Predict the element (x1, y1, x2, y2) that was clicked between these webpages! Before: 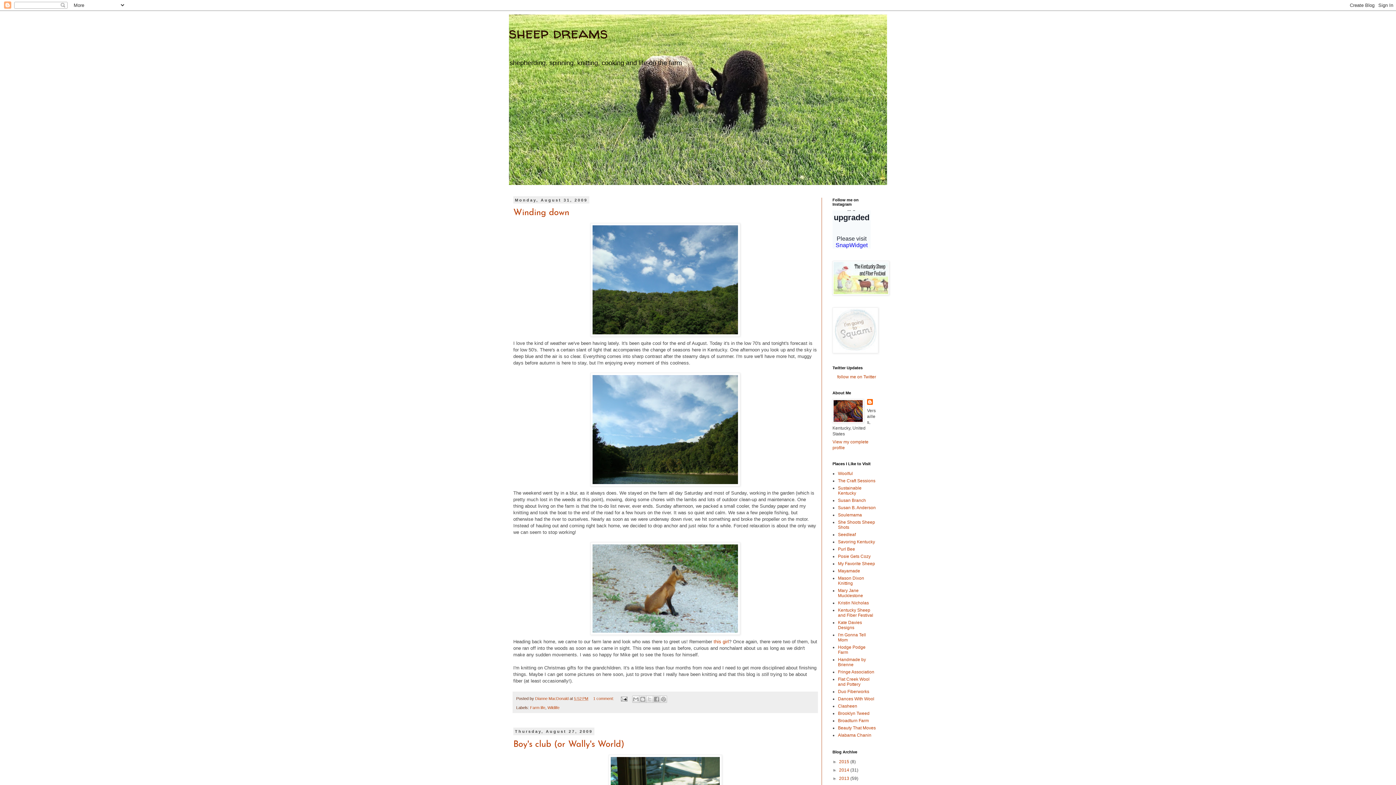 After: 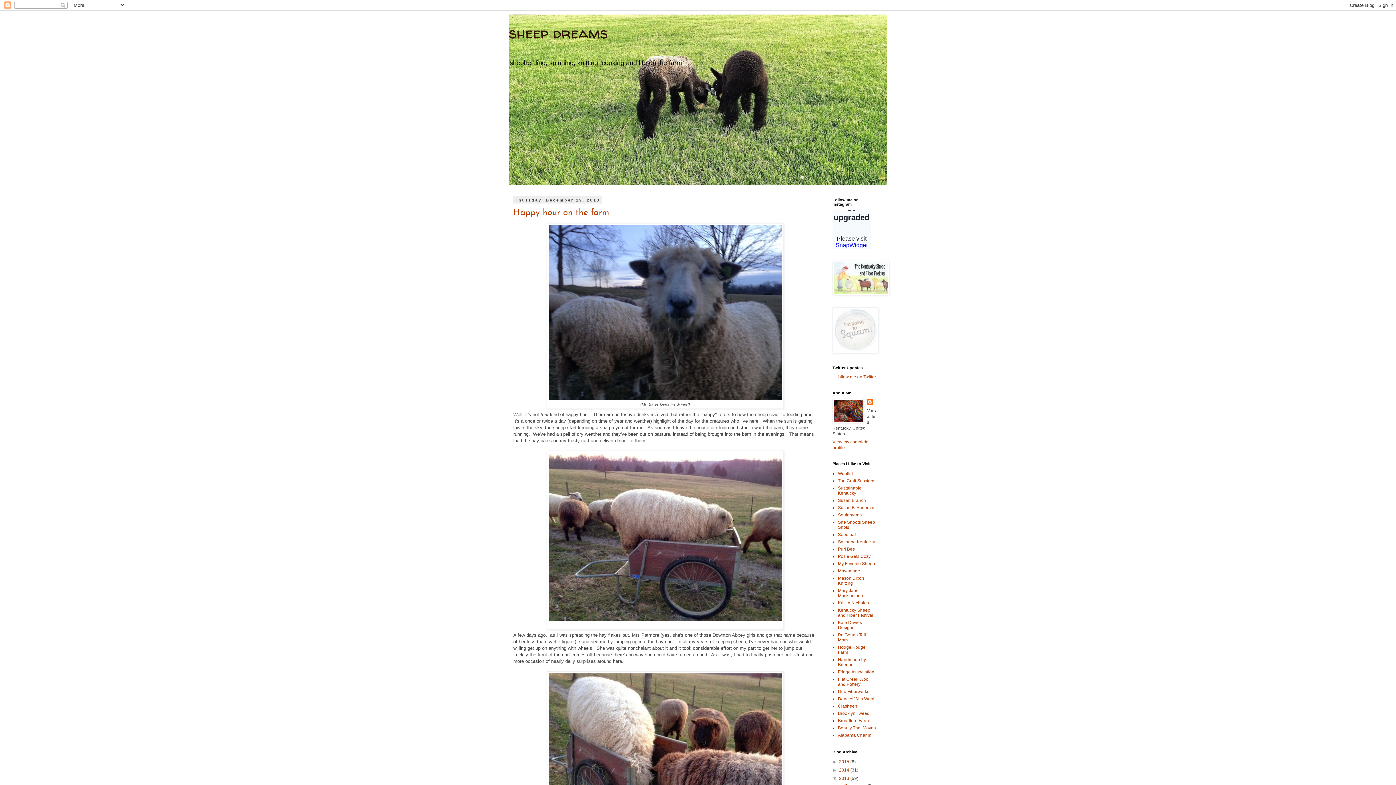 Action: label: 2013  bbox: (839, 776, 850, 781)